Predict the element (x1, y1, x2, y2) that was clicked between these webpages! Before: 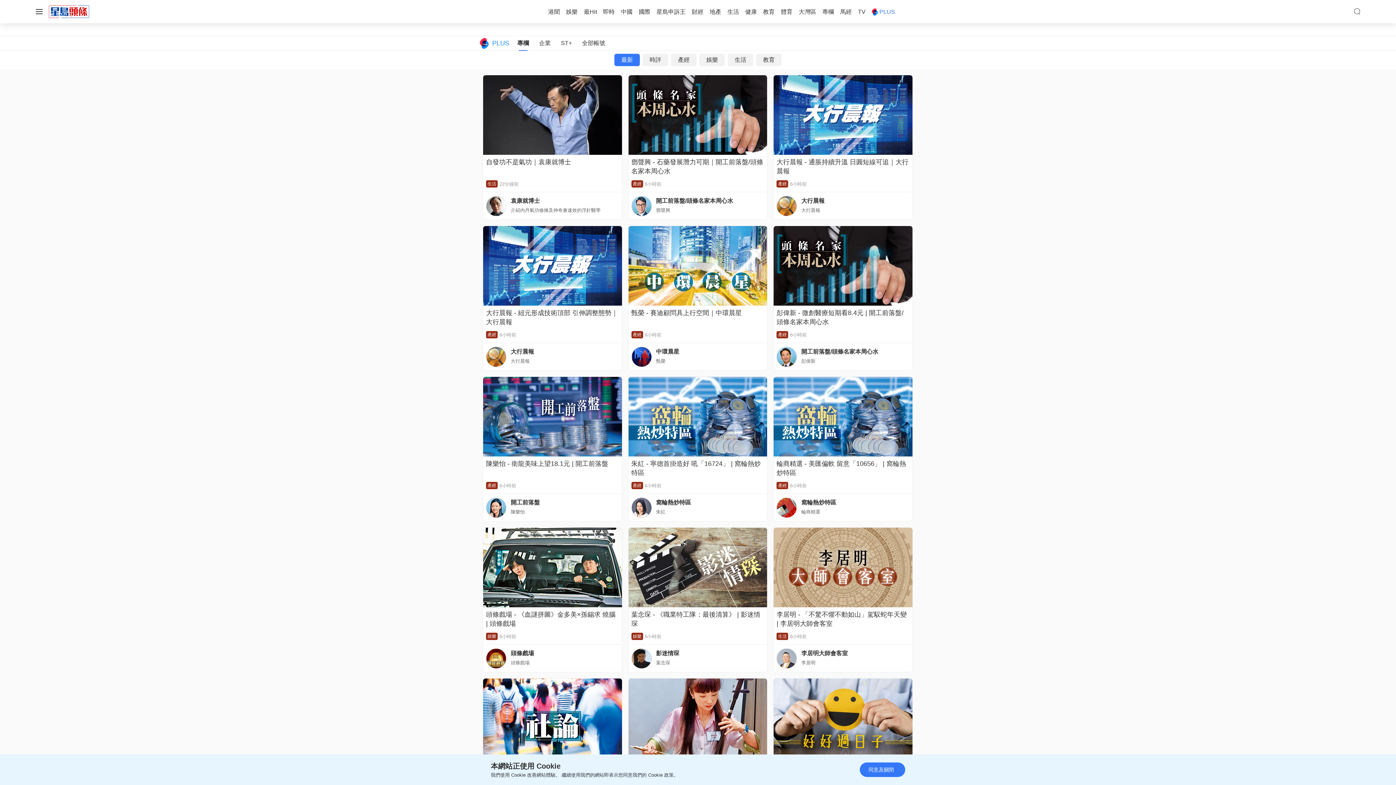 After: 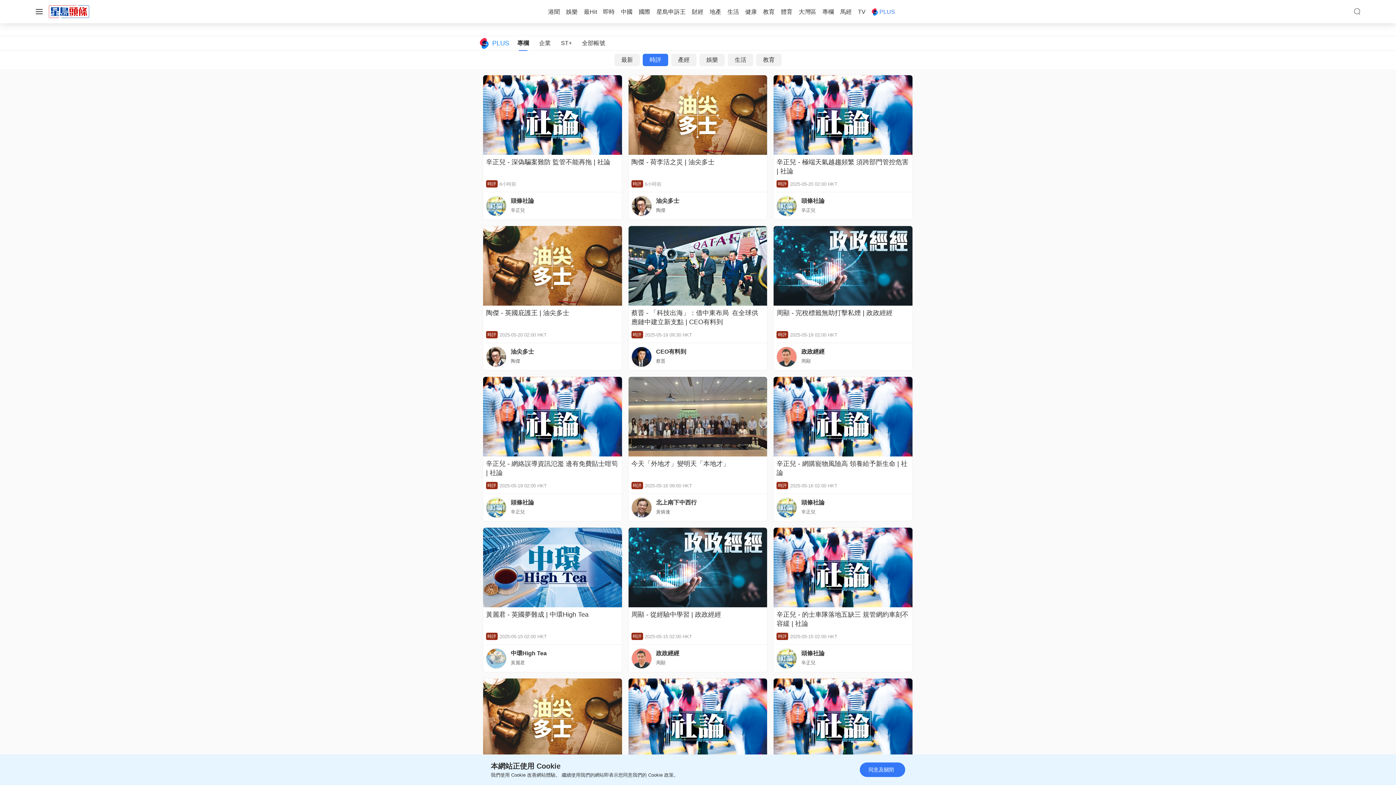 Action: label: 時評 bbox: (642, 53, 668, 66)